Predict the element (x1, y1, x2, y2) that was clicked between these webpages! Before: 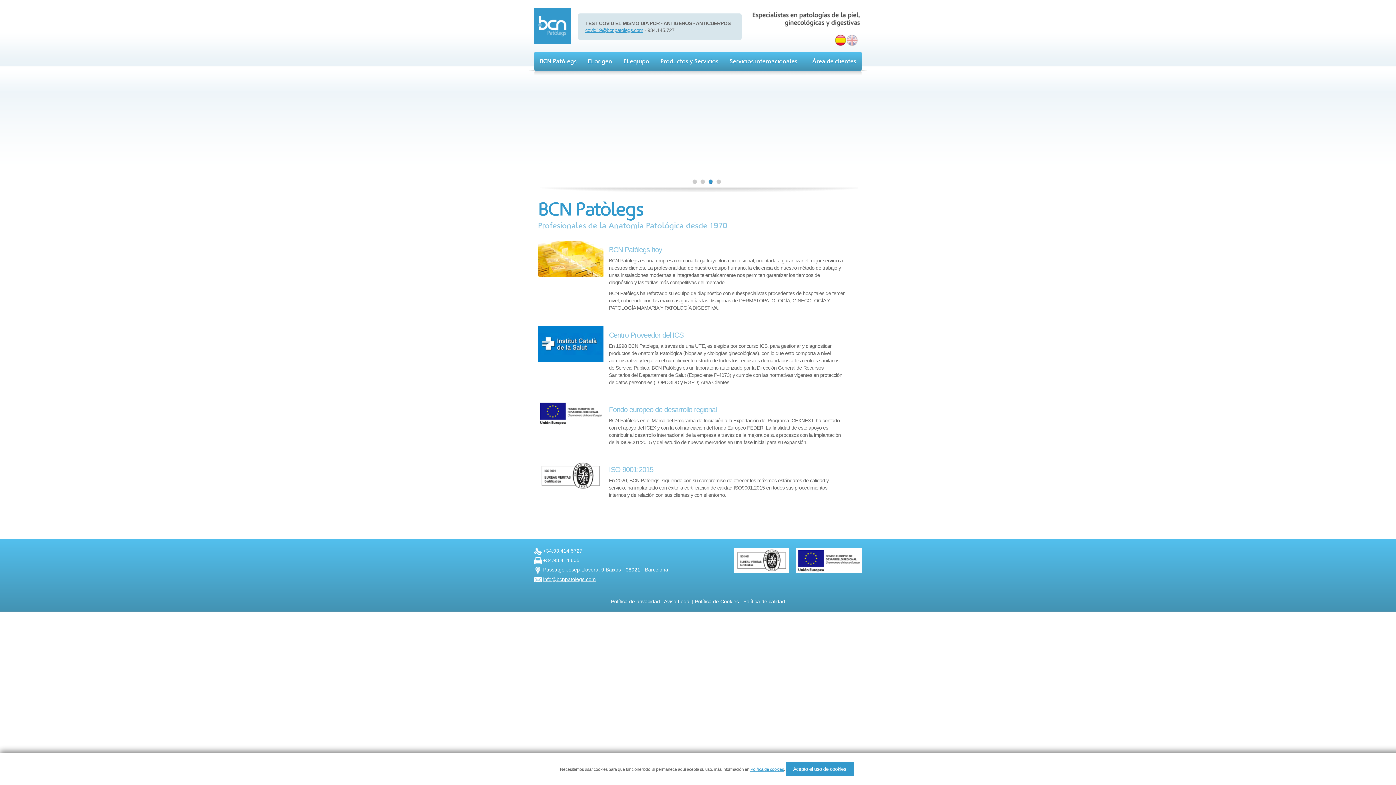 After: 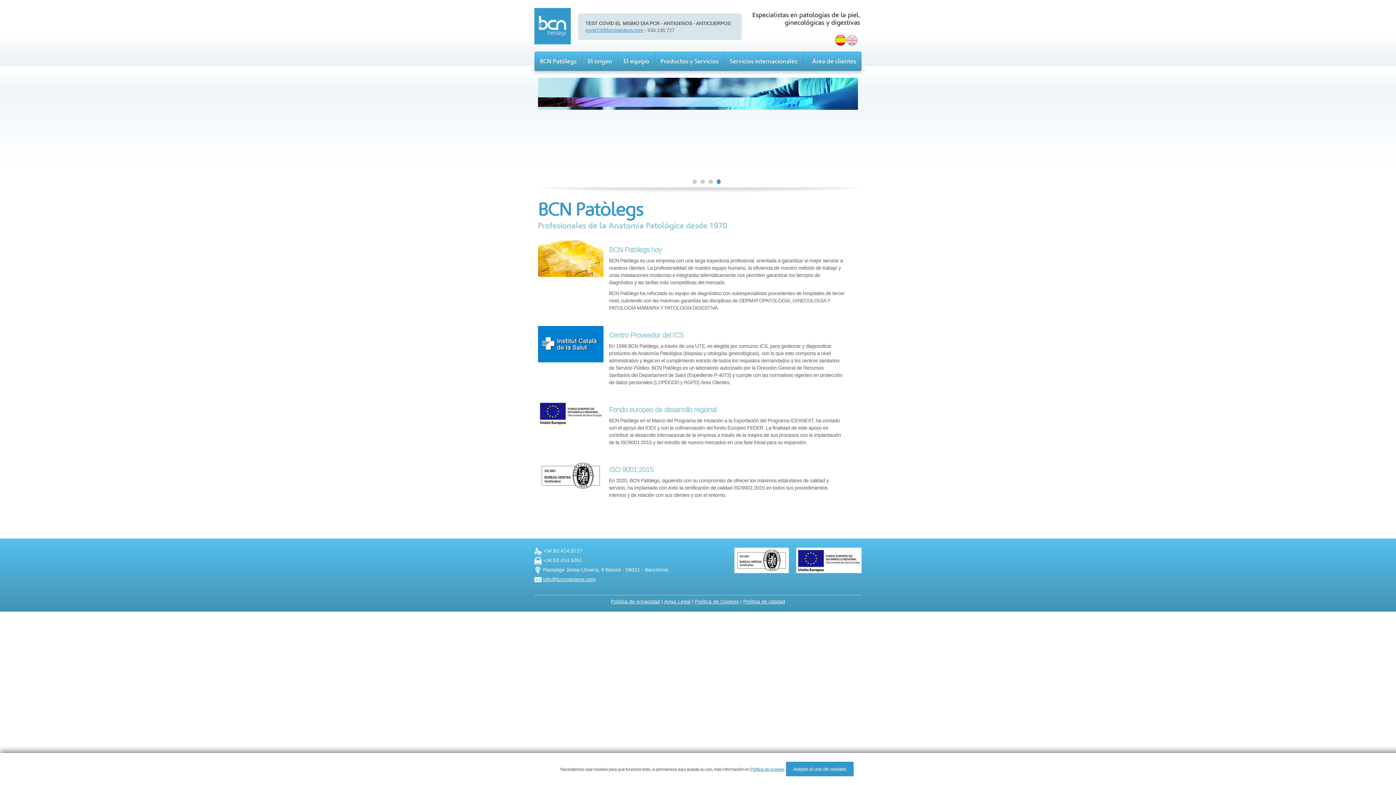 Action: bbox: (540, 52, 576, 71) label: BCN Patòlegs